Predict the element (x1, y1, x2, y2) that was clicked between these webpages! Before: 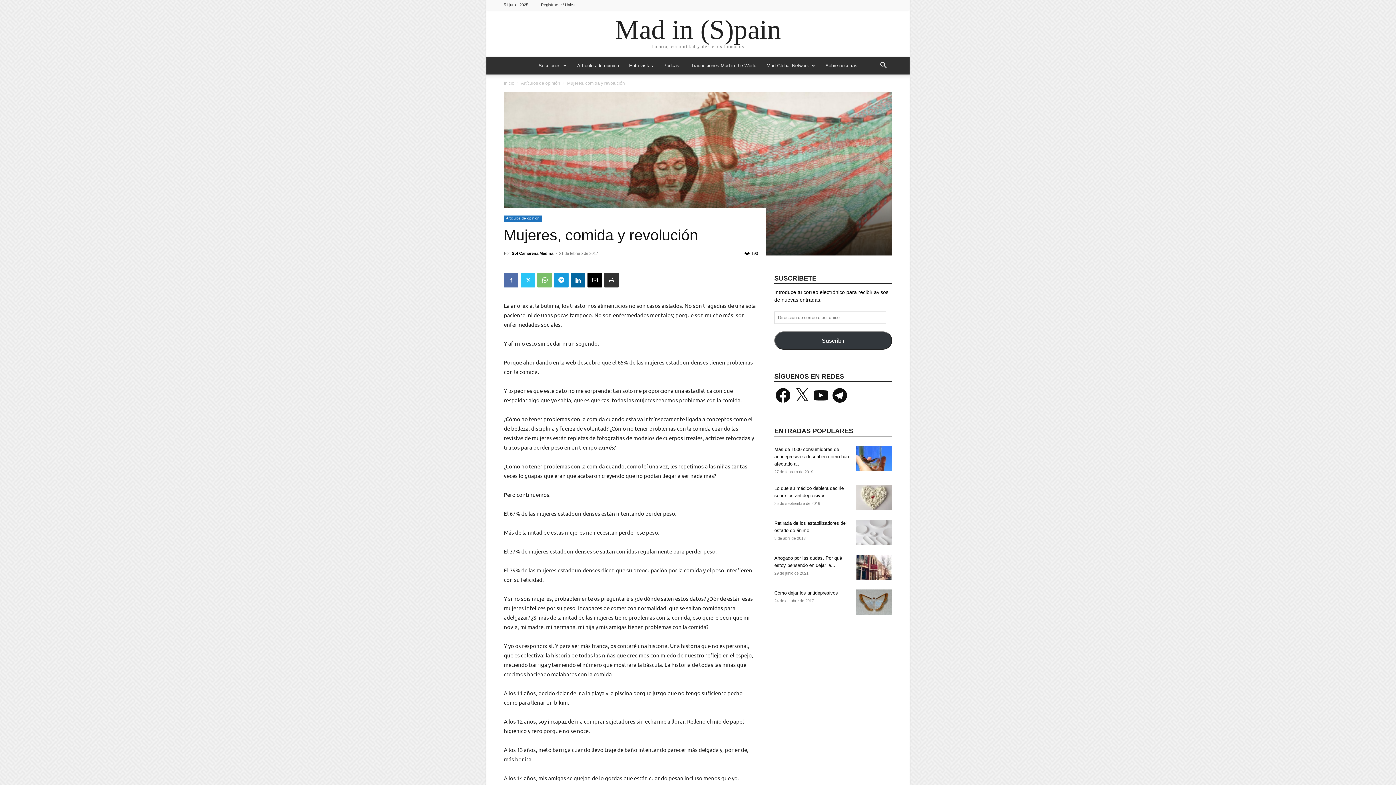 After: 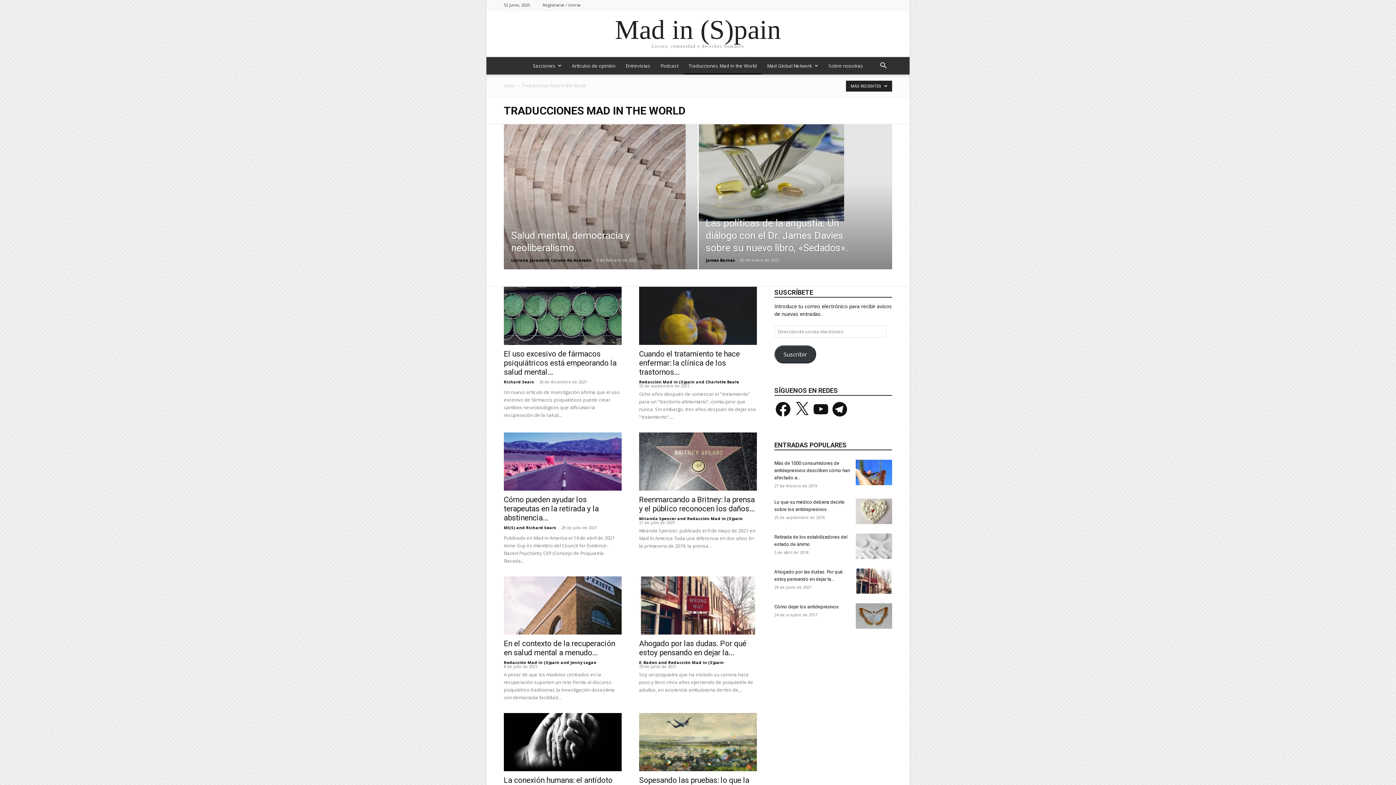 Action: label: Traducciones Mad in the World bbox: (686, 57, 761, 74)